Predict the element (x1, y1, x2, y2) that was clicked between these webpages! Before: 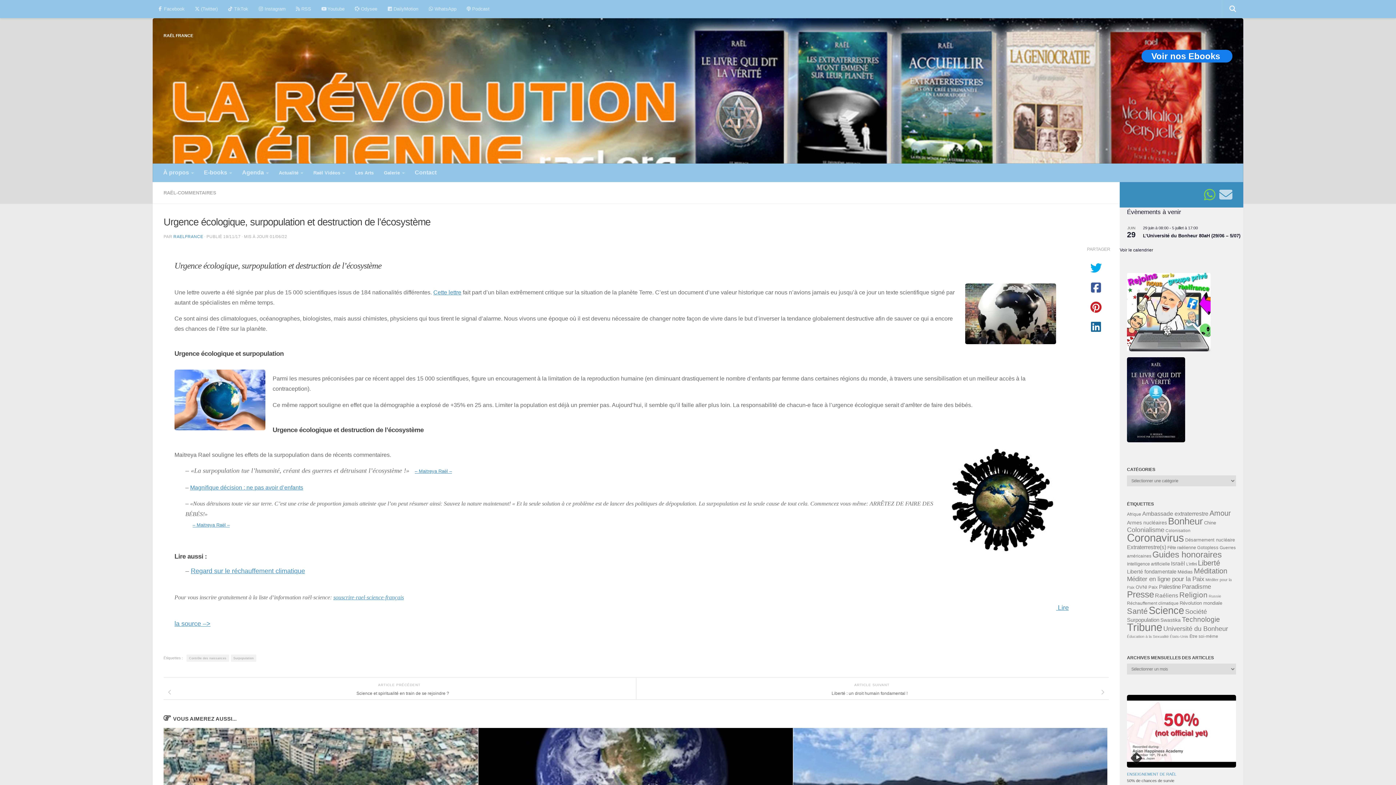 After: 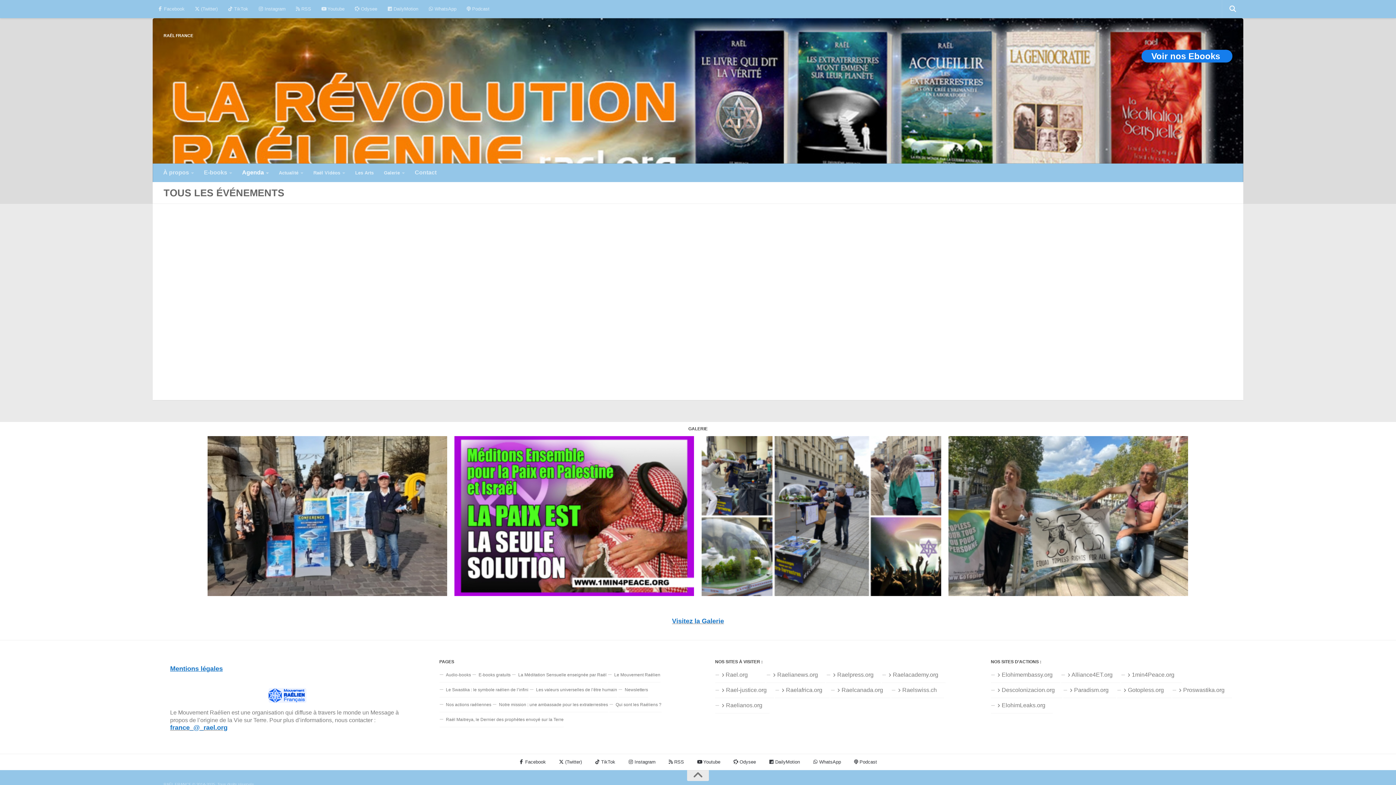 Action: label: Agenda bbox: (237, 163, 273, 182)